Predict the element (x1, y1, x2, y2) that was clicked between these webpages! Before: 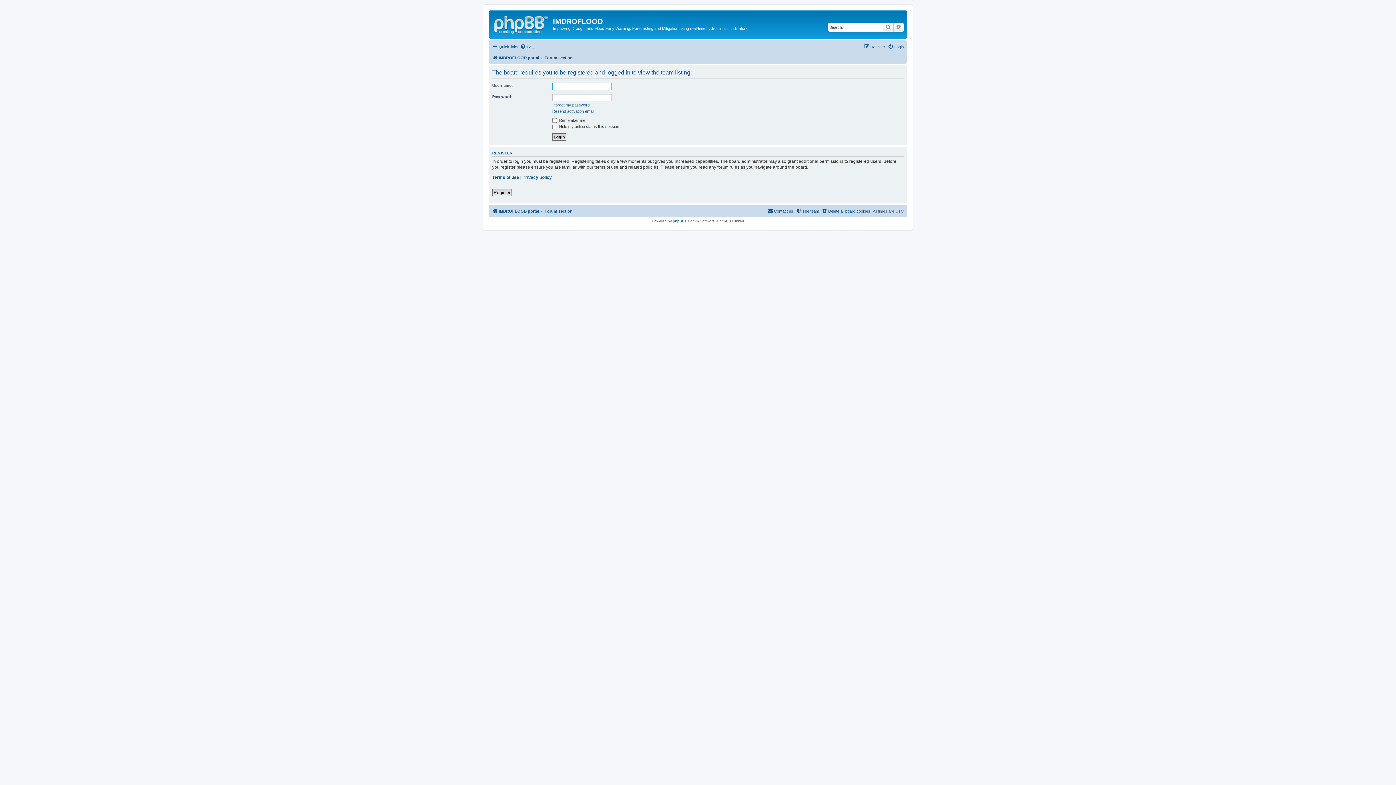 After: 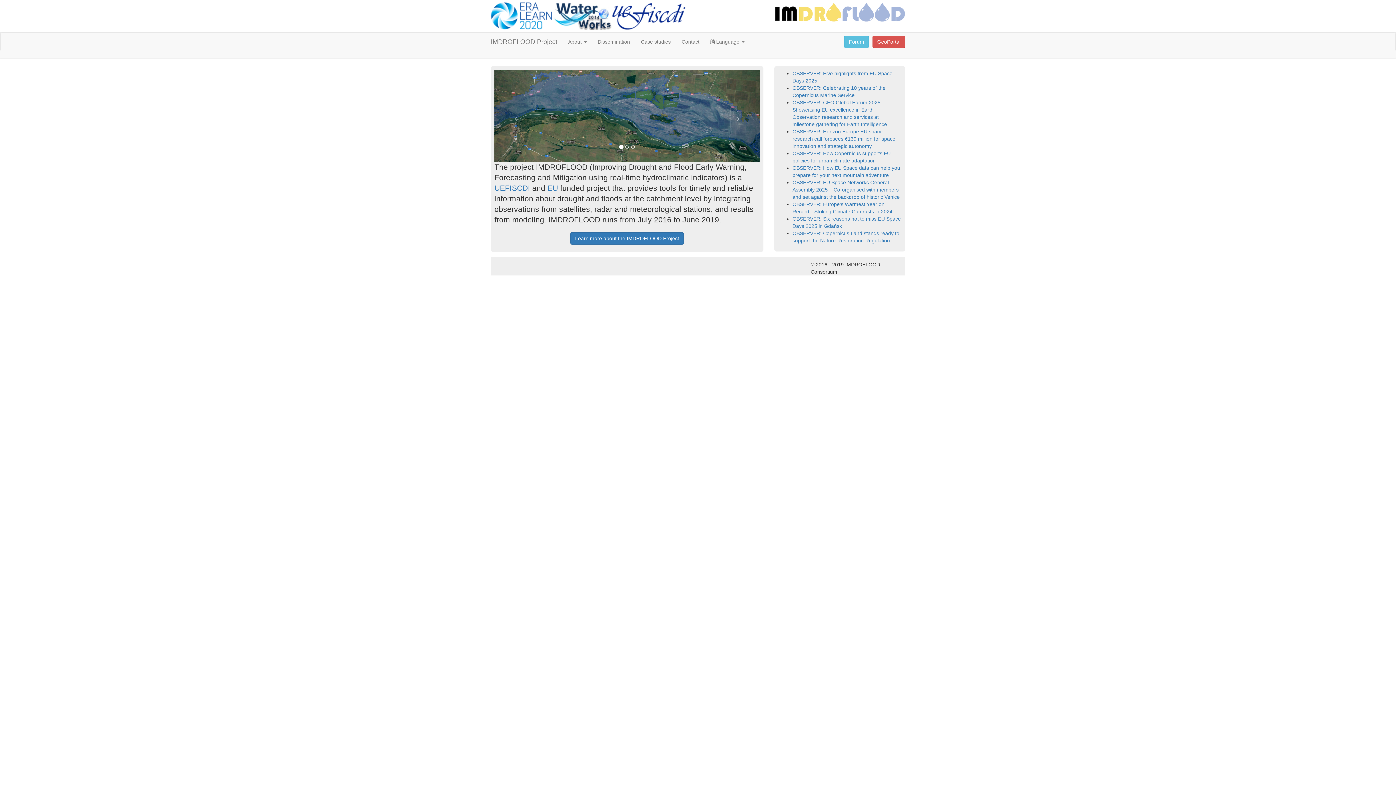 Action: bbox: (492, 206, 539, 215) label: IMDROFLOOD portal